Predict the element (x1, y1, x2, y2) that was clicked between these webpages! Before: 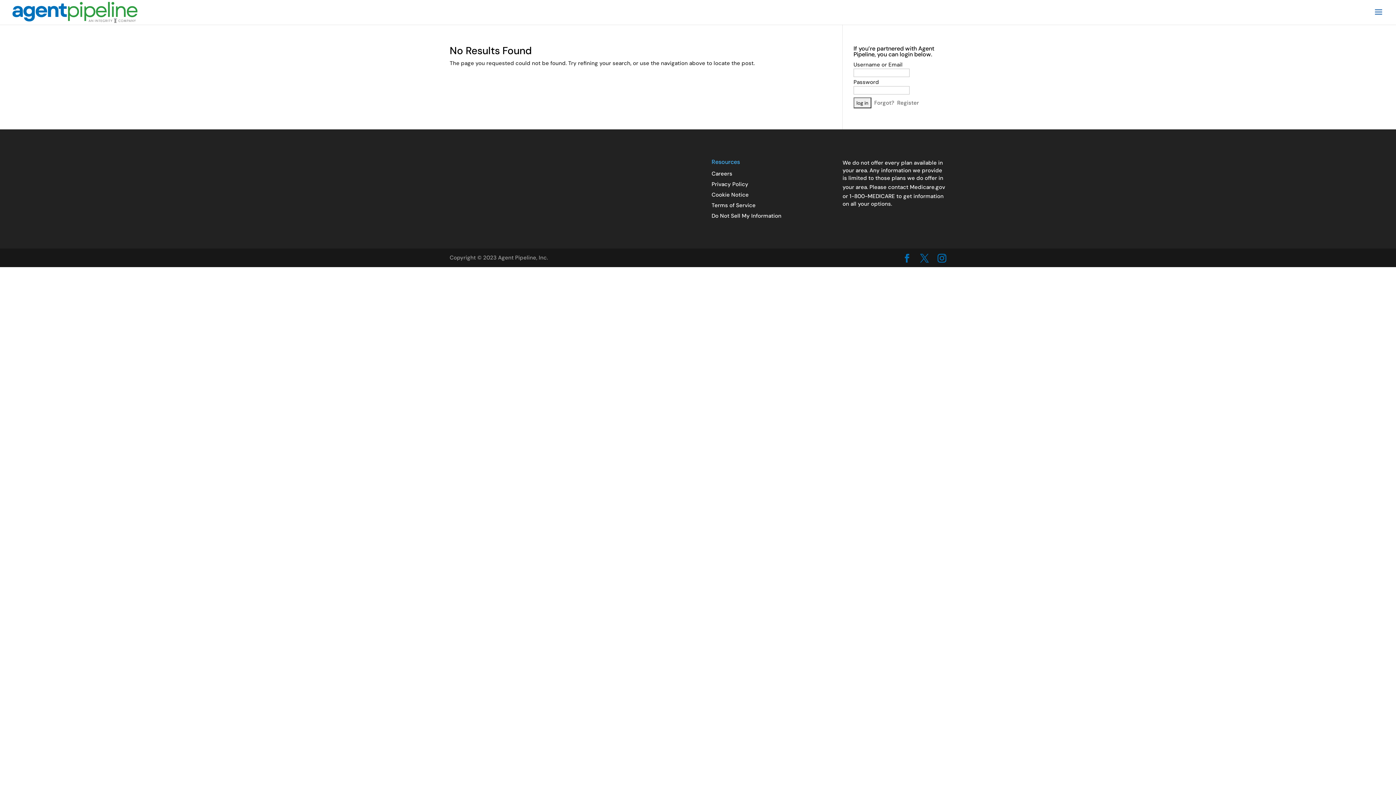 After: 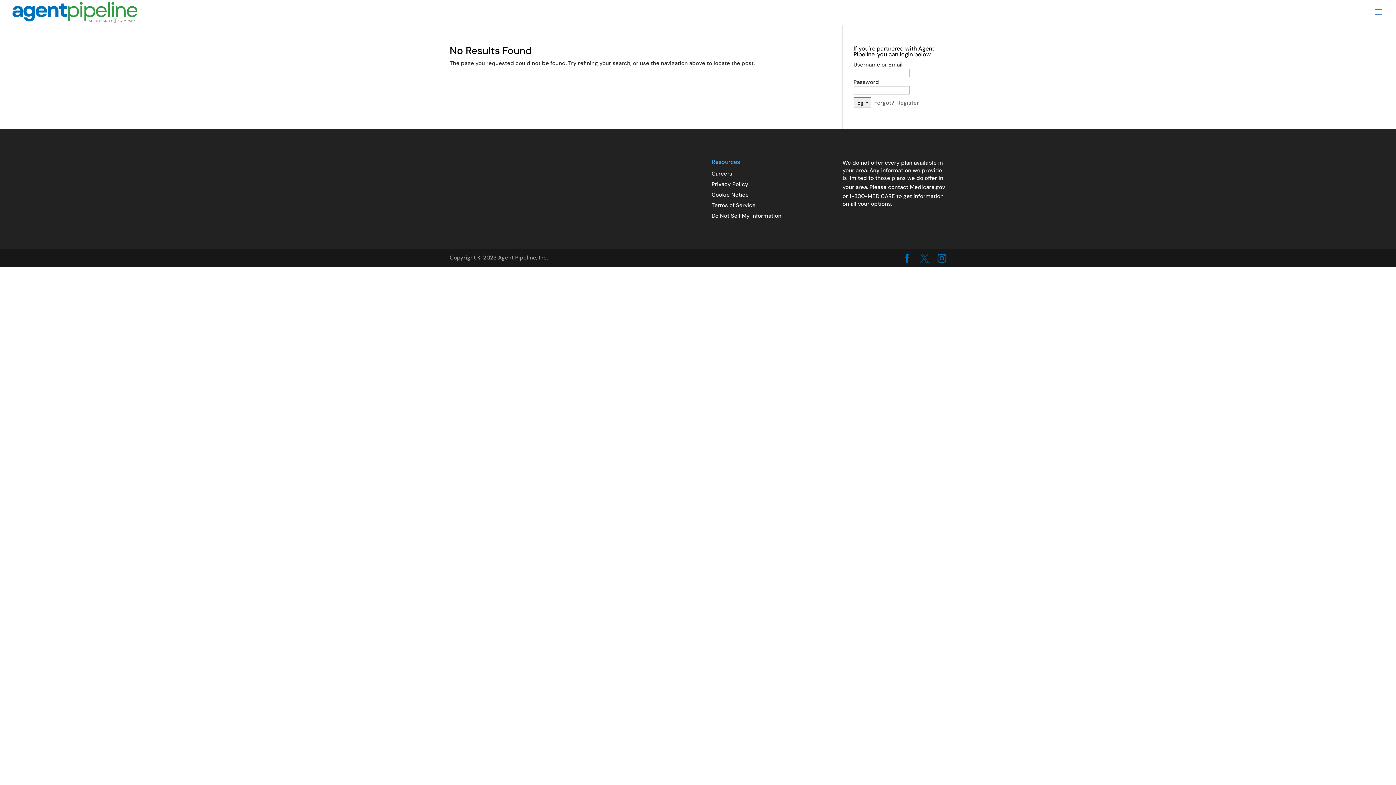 Action: bbox: (920, 254, 929, 262) label: X